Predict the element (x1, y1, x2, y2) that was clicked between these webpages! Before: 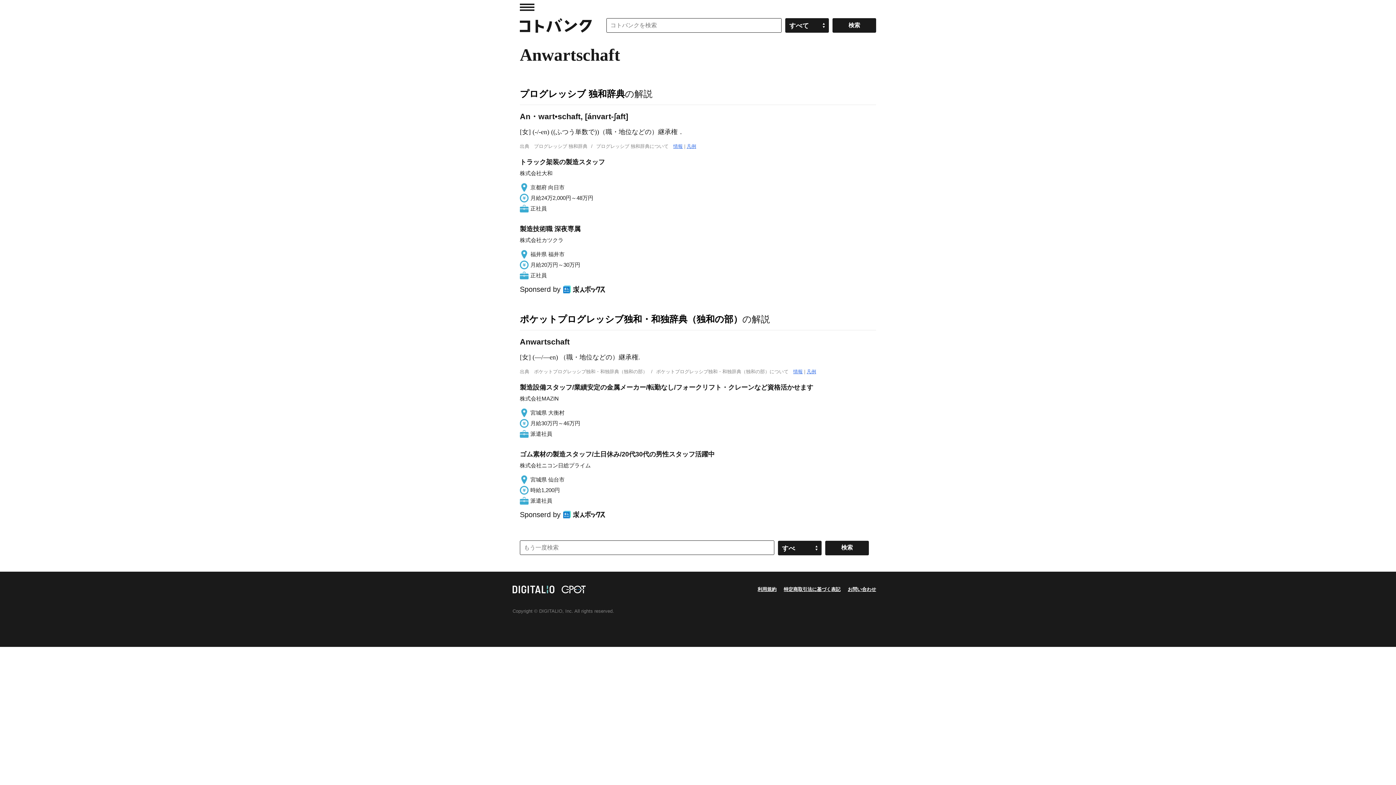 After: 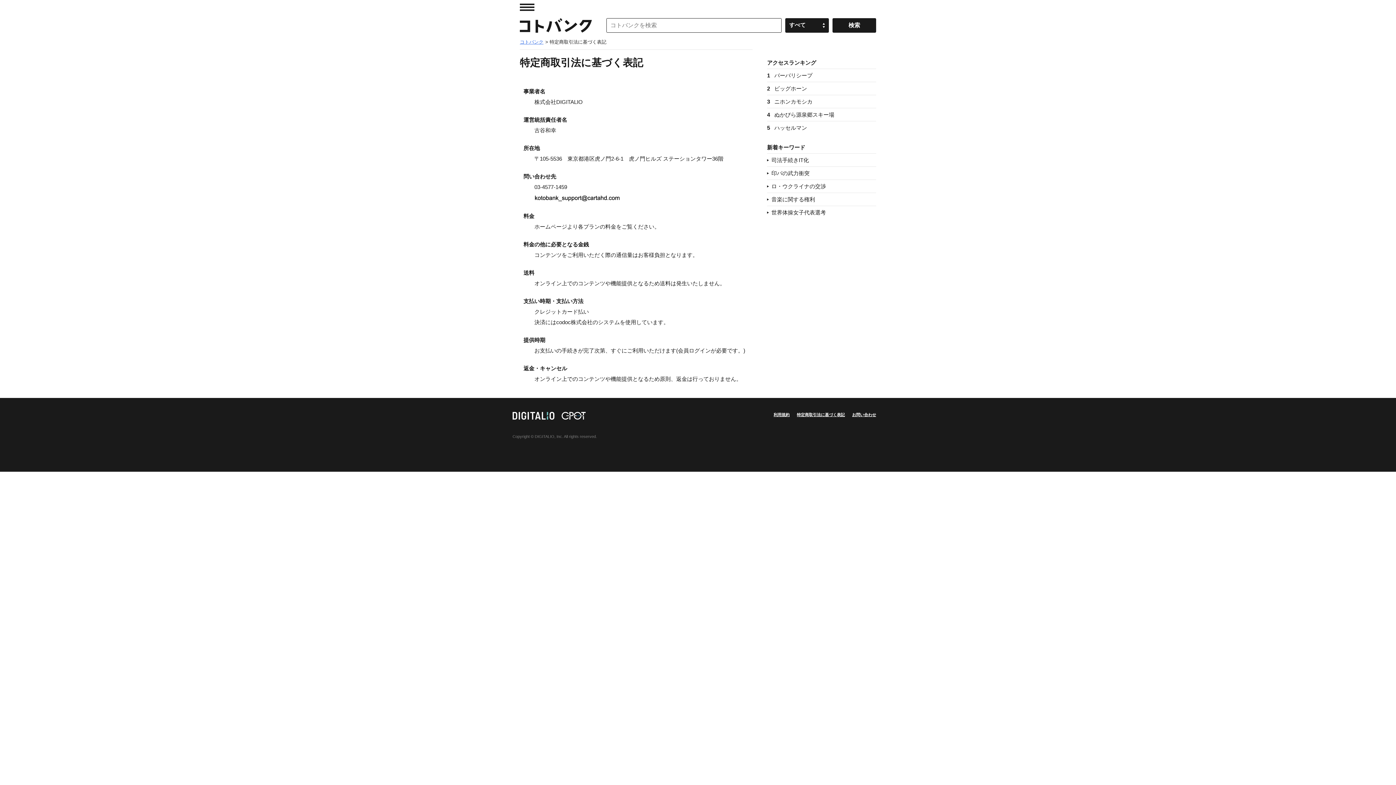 Action: label: 特定商取引法に基づく表記 bbox: (784, 586, 840, 592)